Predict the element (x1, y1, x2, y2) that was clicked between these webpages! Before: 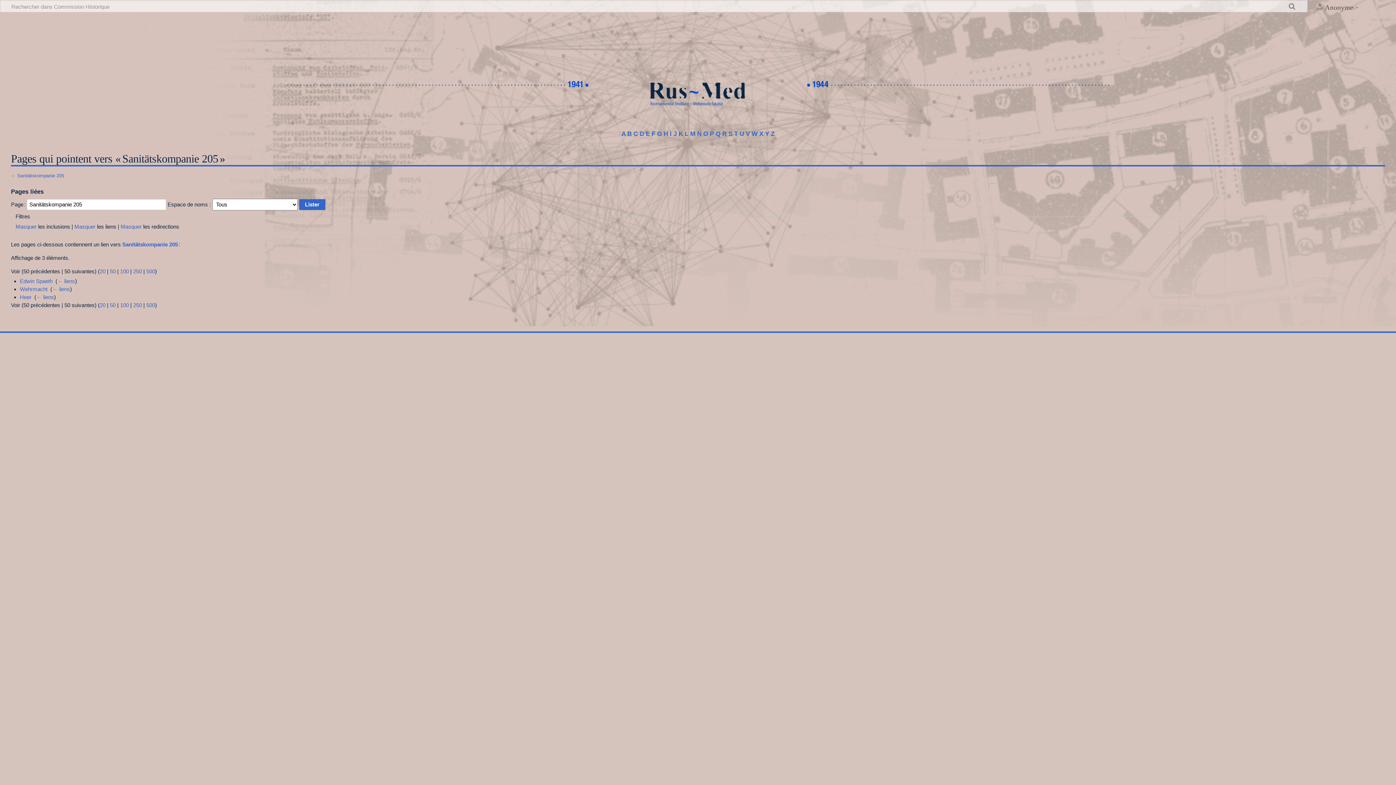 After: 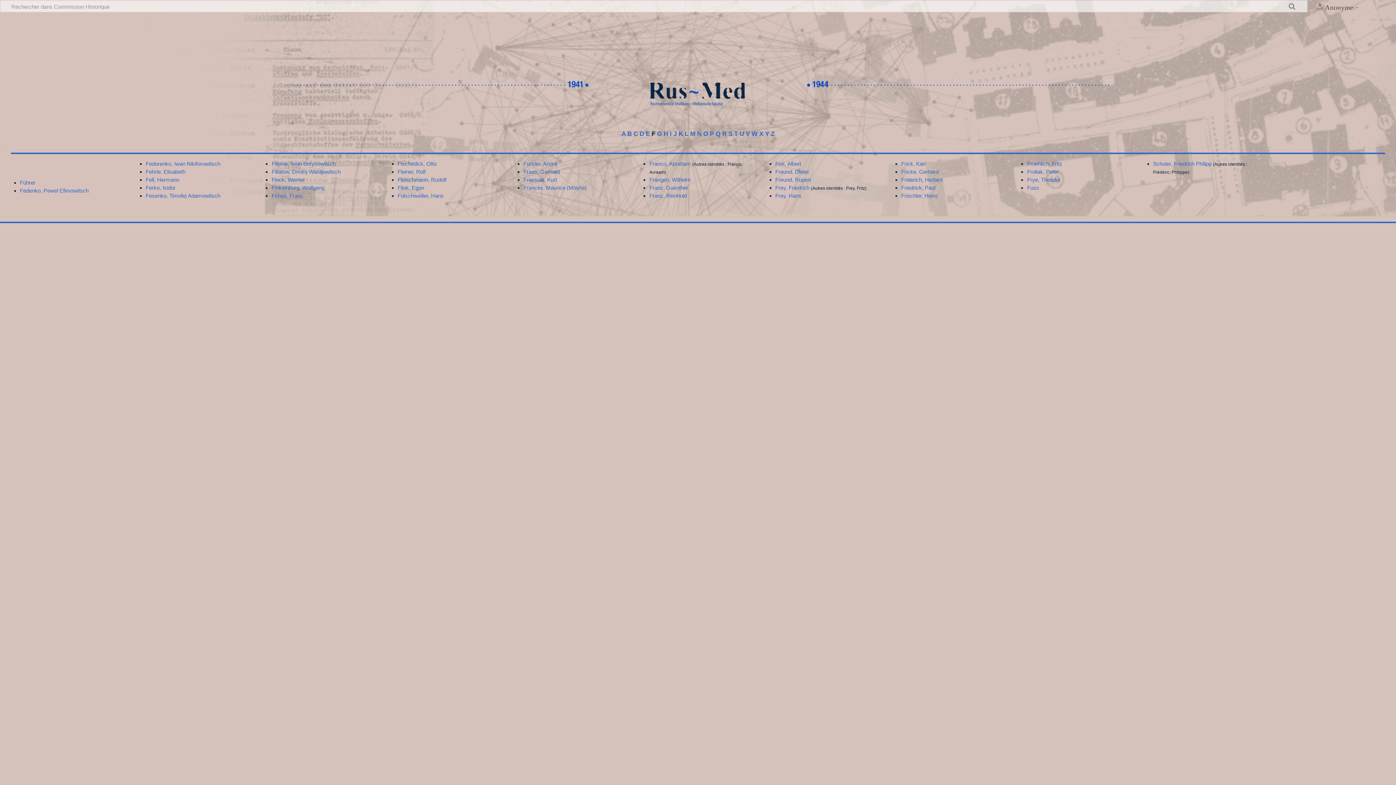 Action: bbox: (651, 130, 655, 137) label: F